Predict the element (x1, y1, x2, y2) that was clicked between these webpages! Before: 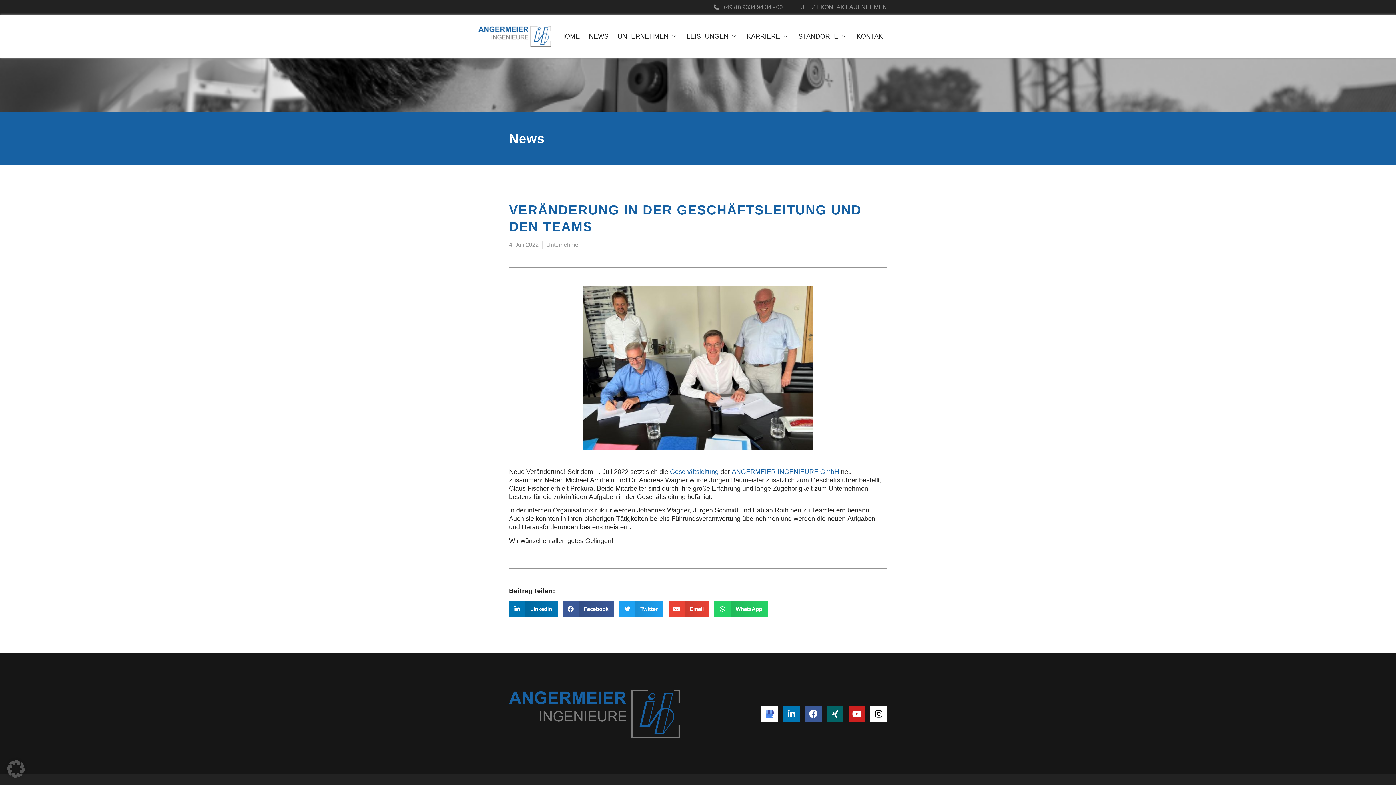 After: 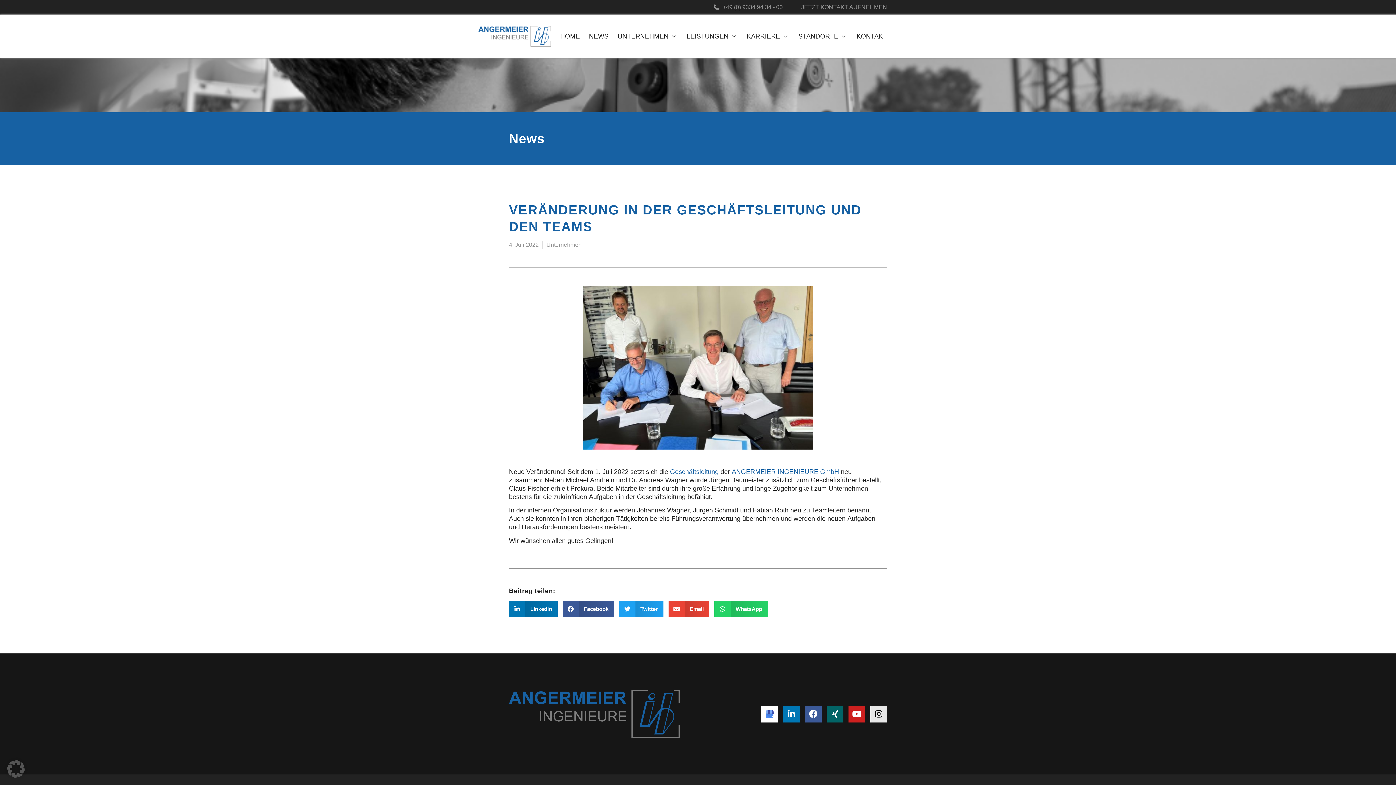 Action: label: Instagram bbox: (870, 706, 887, 722)